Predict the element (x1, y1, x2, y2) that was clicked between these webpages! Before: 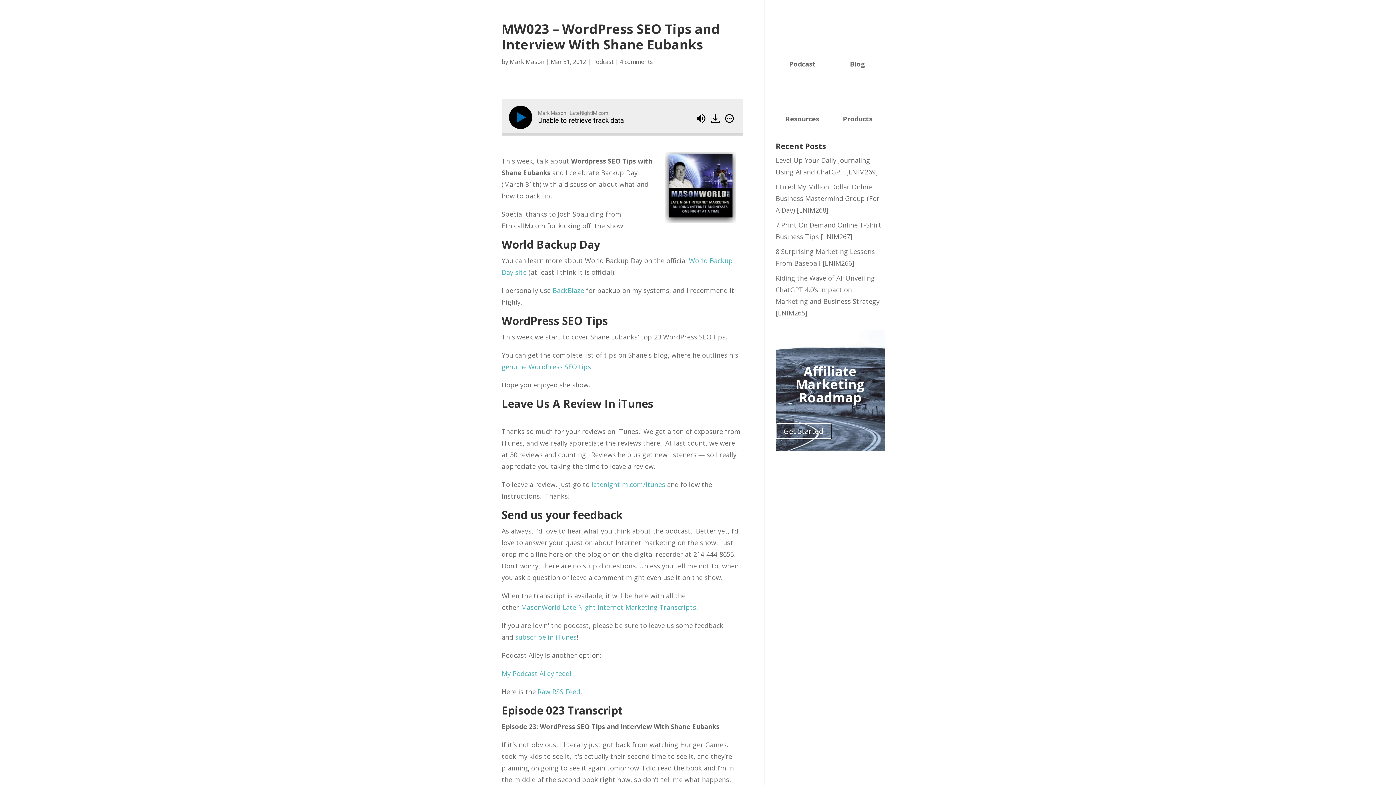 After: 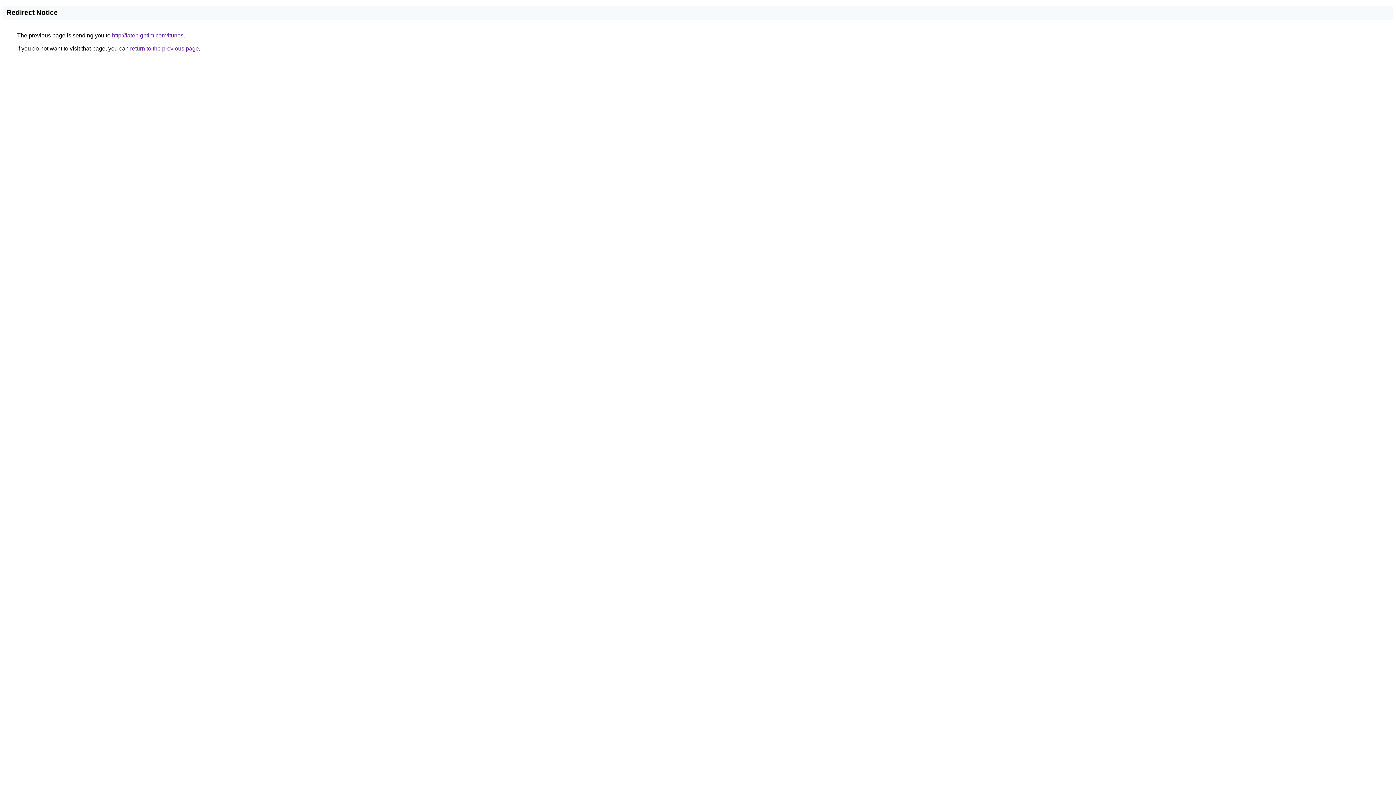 Action: bbox: (591, 480, 665, 489) label: latenightim.com/itunes